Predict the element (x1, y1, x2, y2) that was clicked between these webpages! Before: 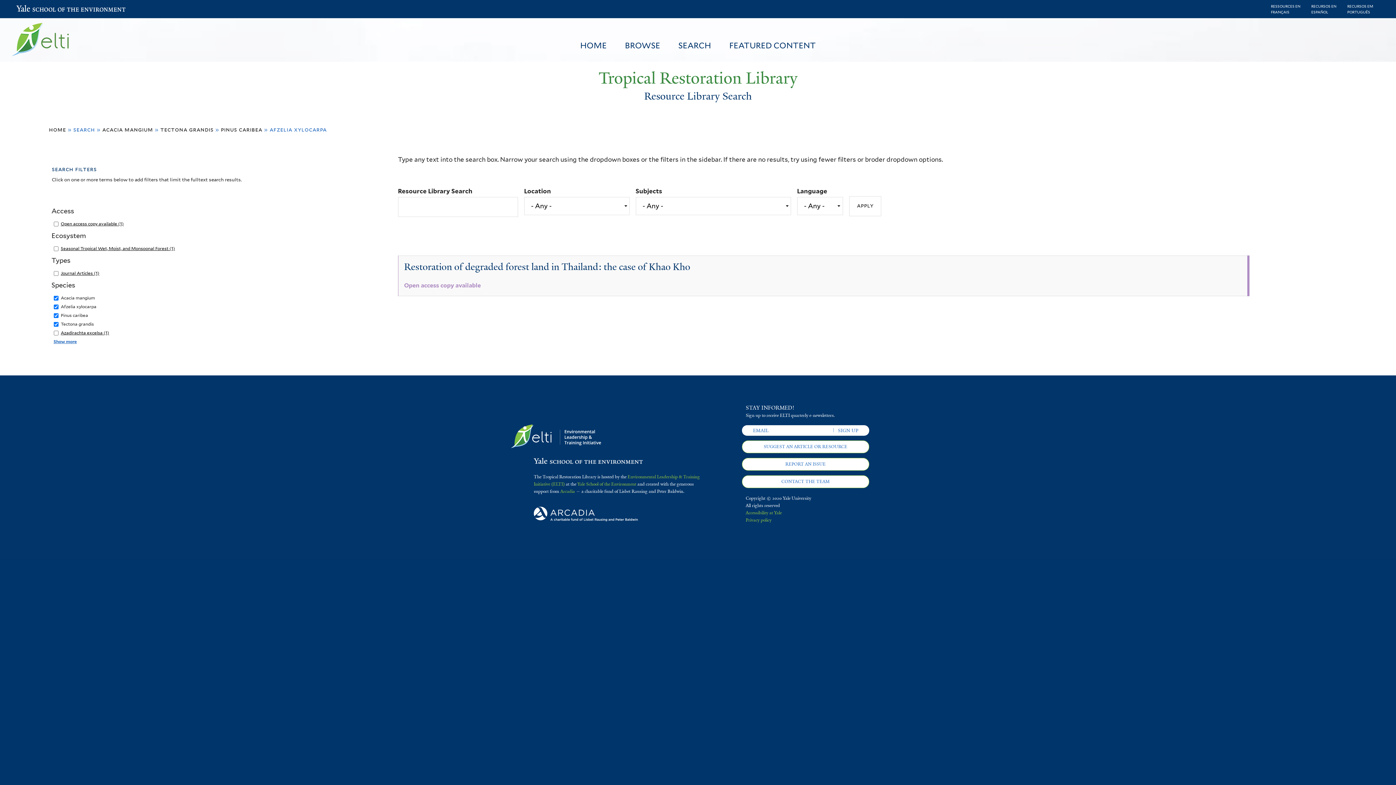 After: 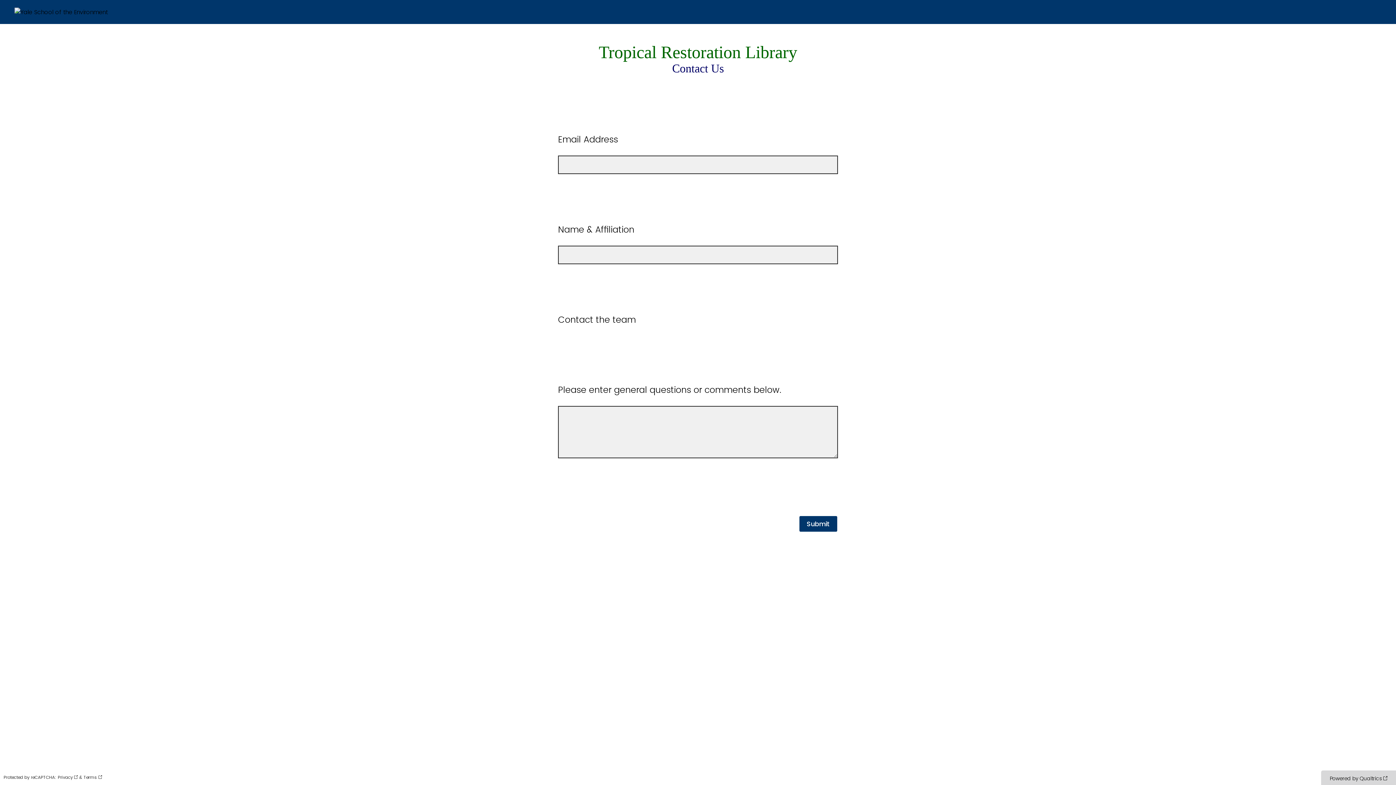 Action: bbox: (742, 475, 869, 488) label: CONTACT THE TEAM